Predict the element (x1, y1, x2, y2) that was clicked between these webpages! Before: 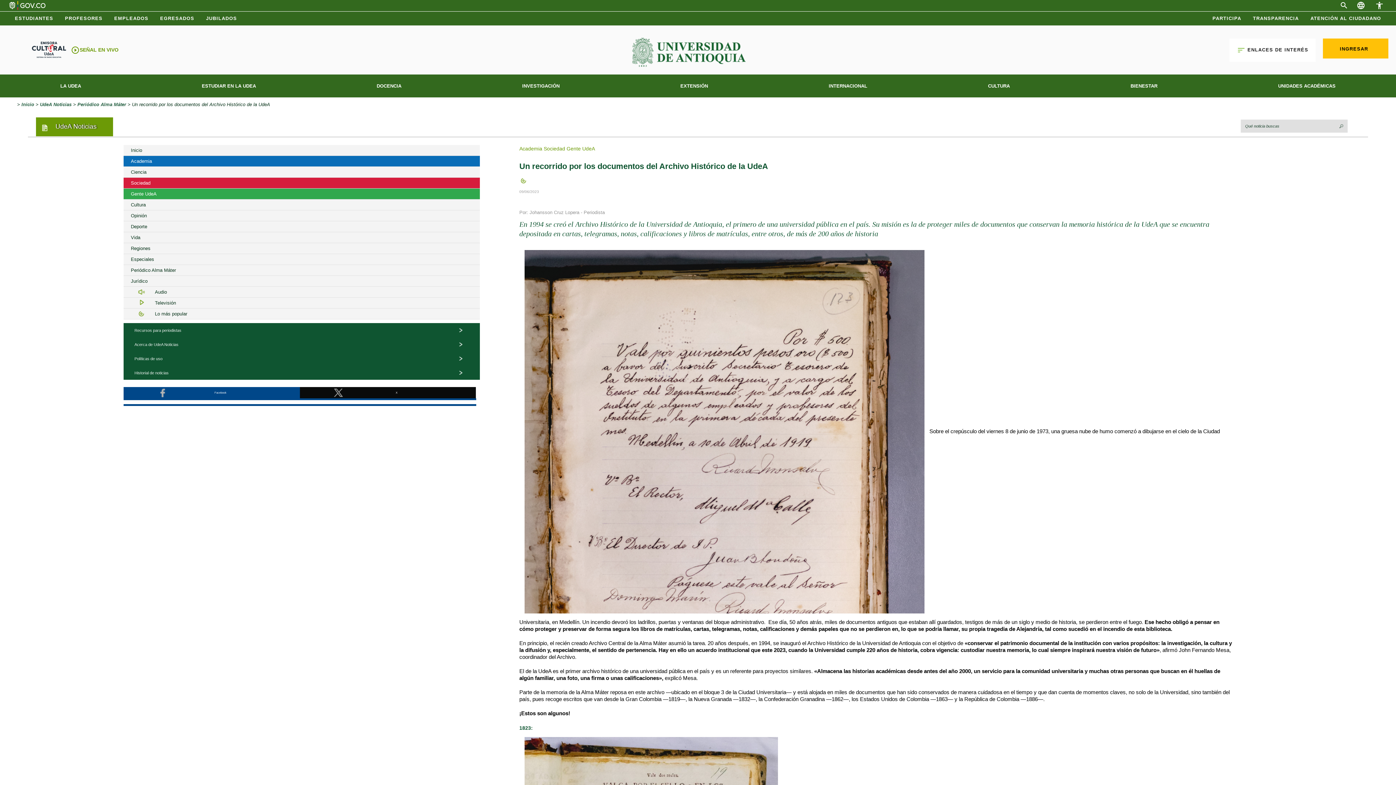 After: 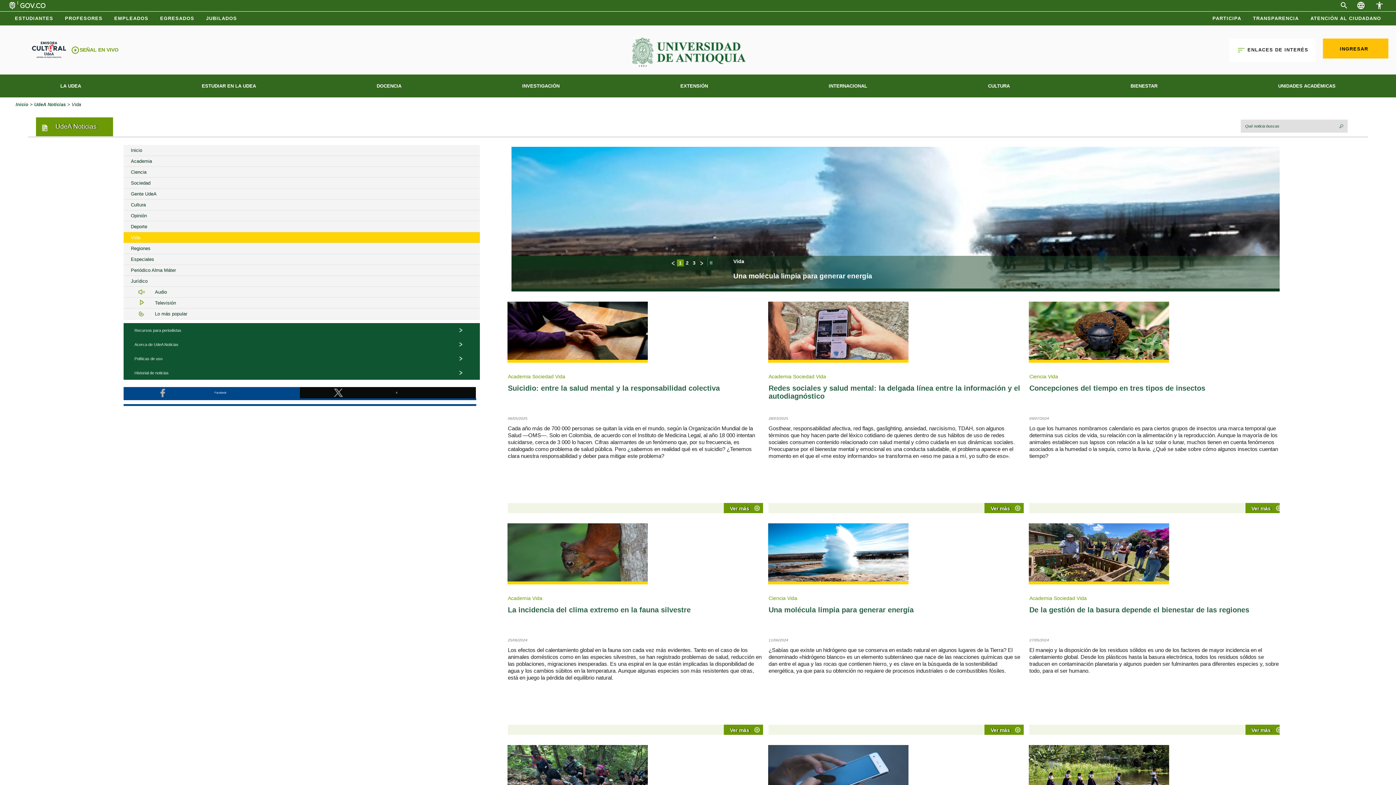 Action: bbox: (123, 232, 479, 243) label: Vida